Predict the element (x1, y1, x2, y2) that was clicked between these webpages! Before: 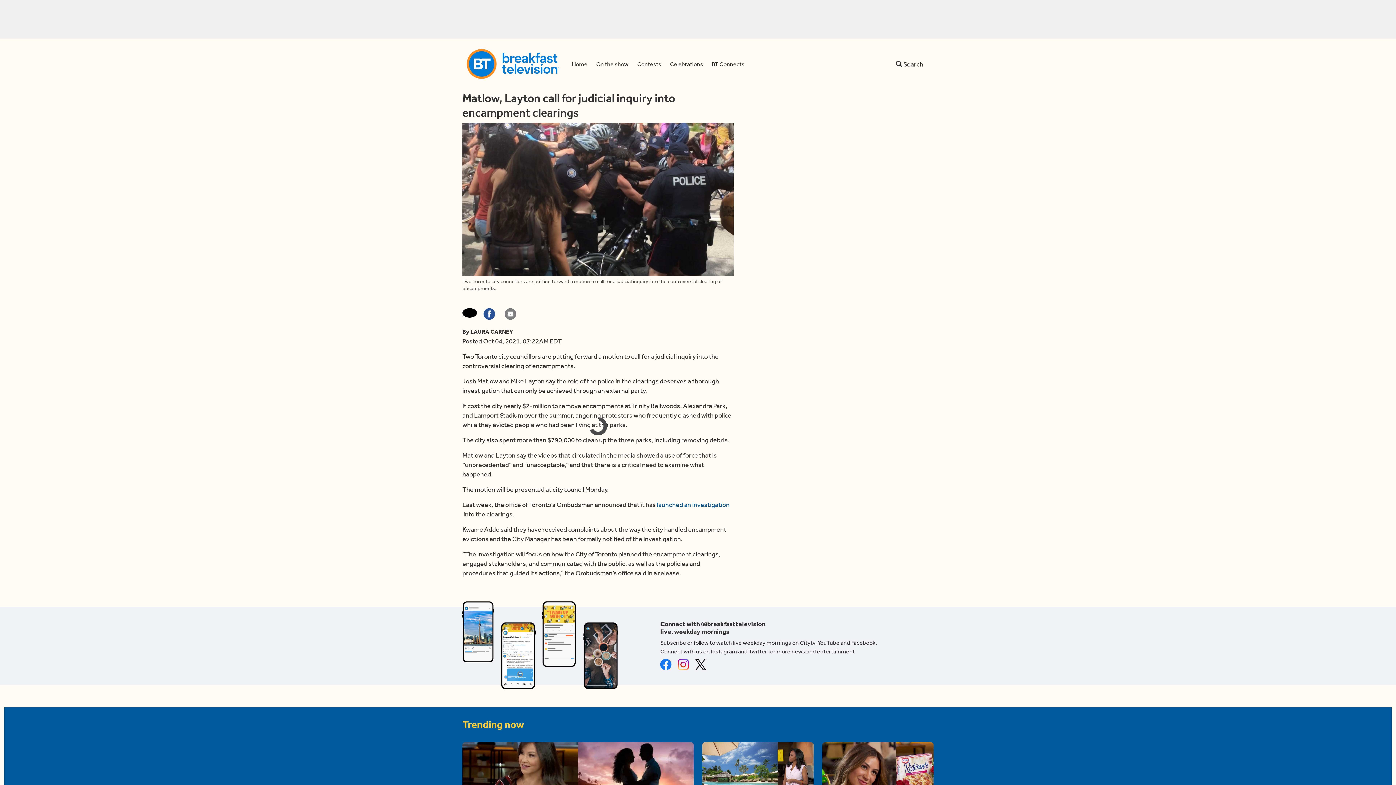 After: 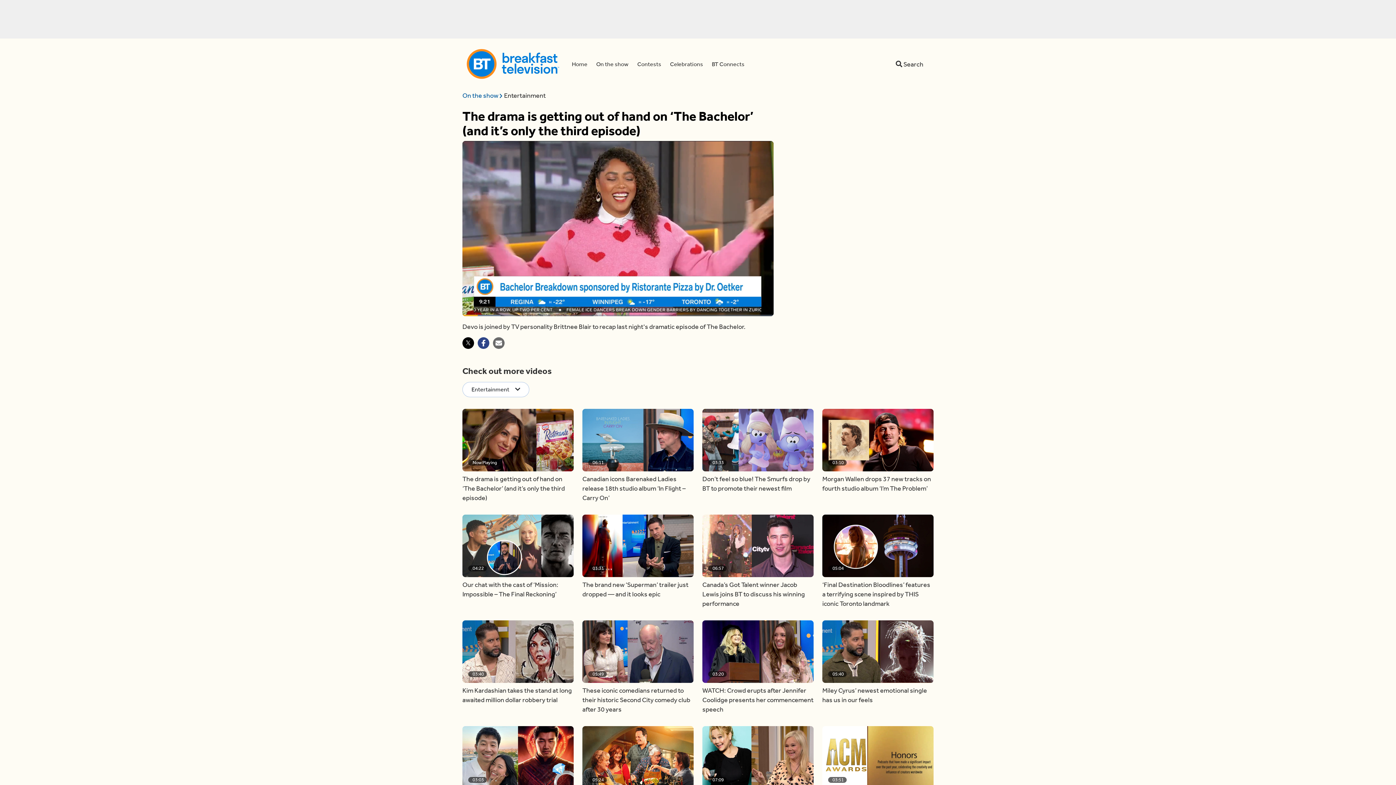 Action: label: 05:27 bbox: (822, 742, 933, 805)